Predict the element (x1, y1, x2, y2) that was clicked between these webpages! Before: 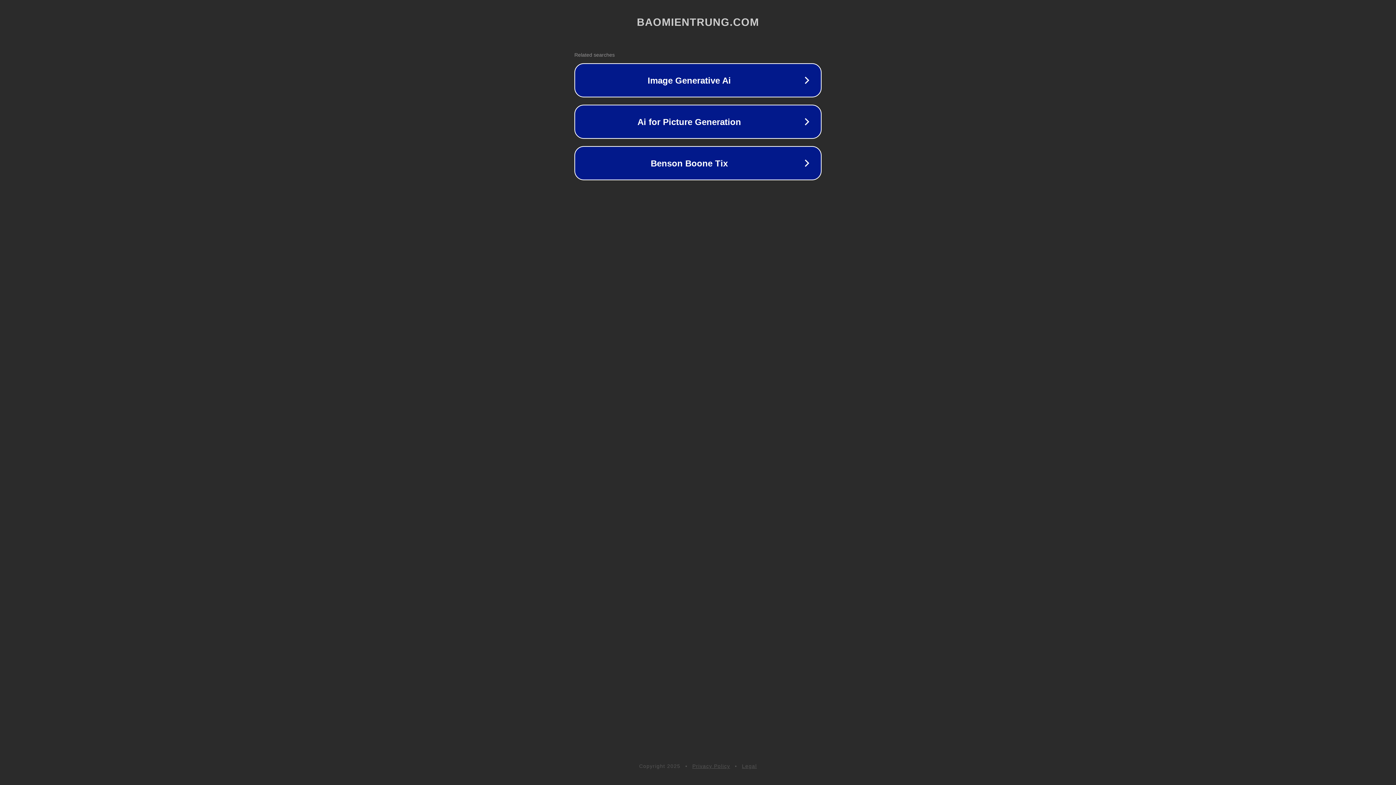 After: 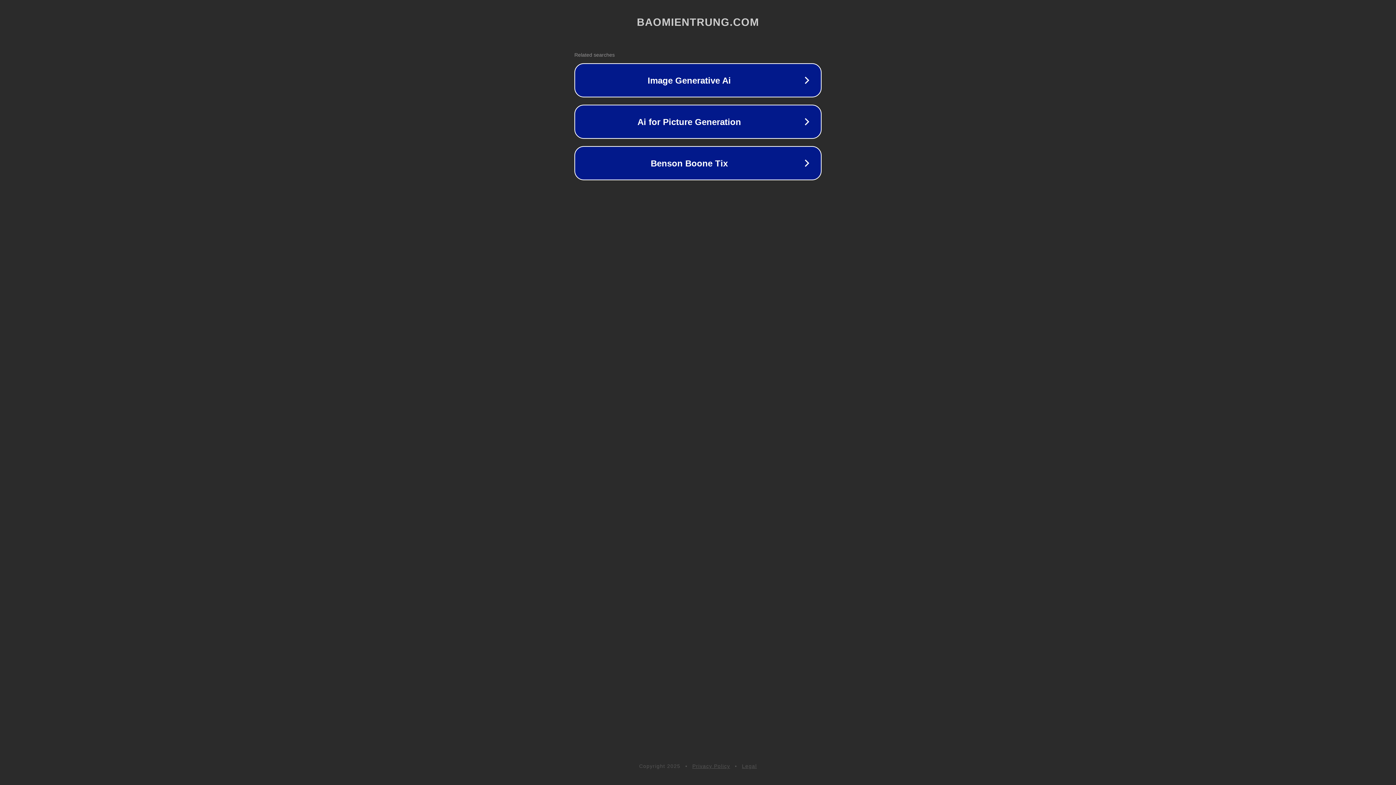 Action: label: Legal bbox: (742, 763, 757, 769)